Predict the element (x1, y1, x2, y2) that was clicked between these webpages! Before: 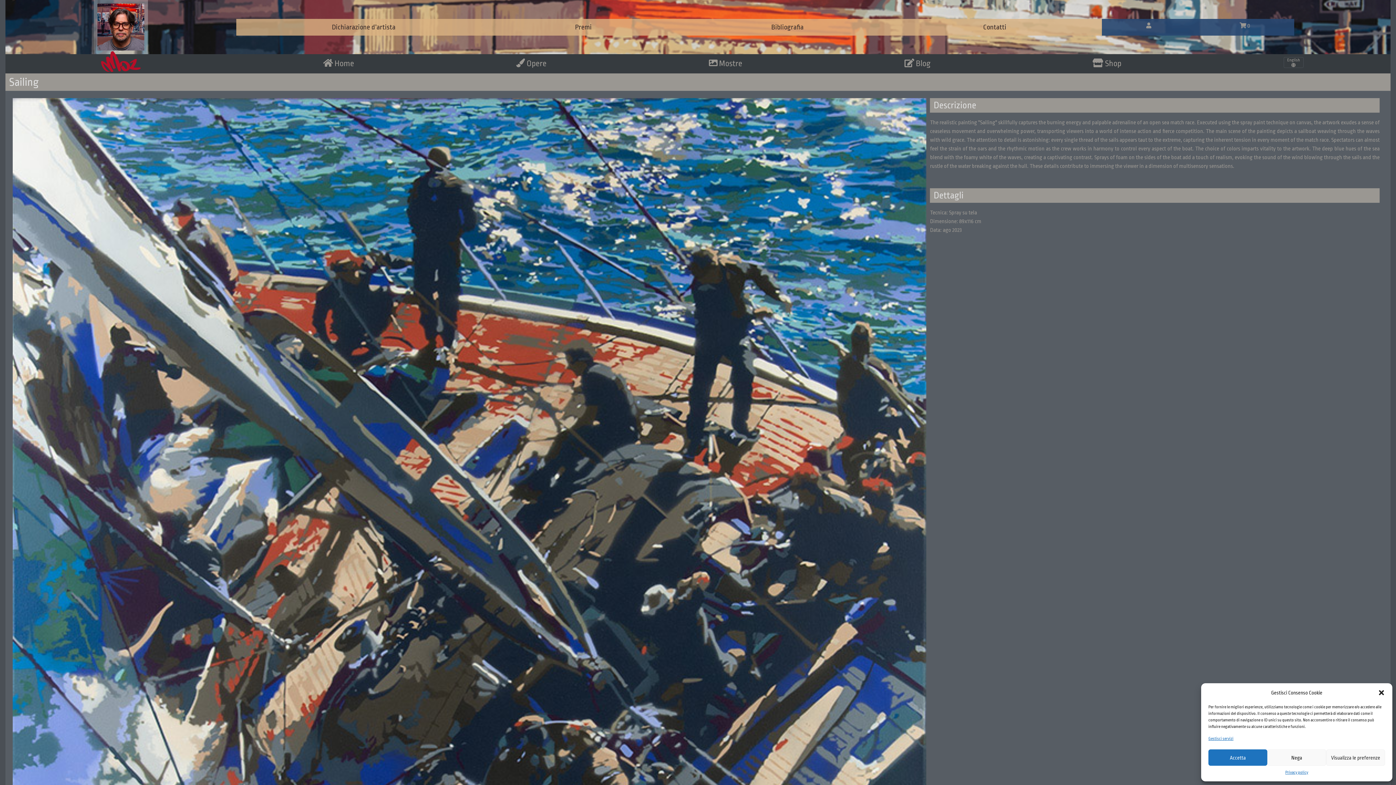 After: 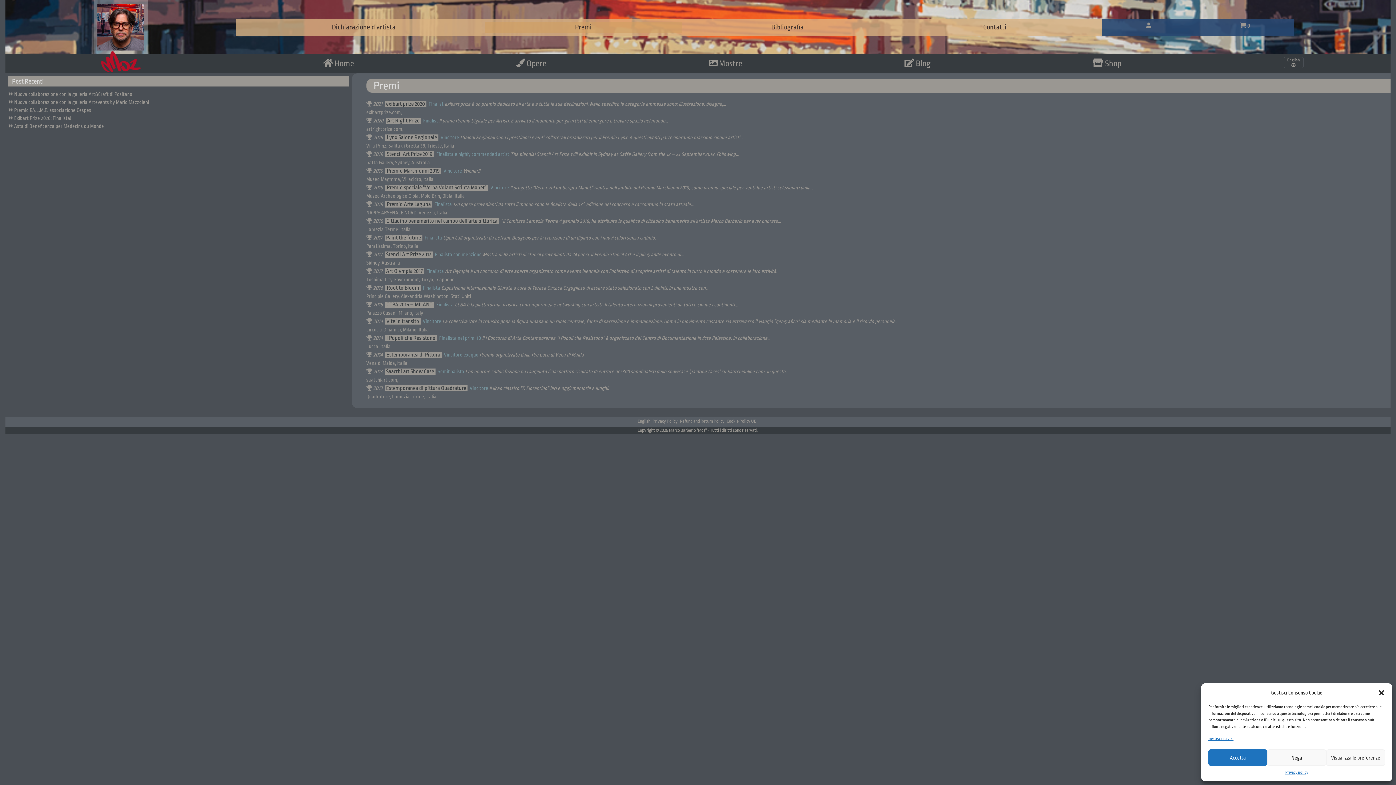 Action: bbox: (572, 20, 594, 34) label: Premi